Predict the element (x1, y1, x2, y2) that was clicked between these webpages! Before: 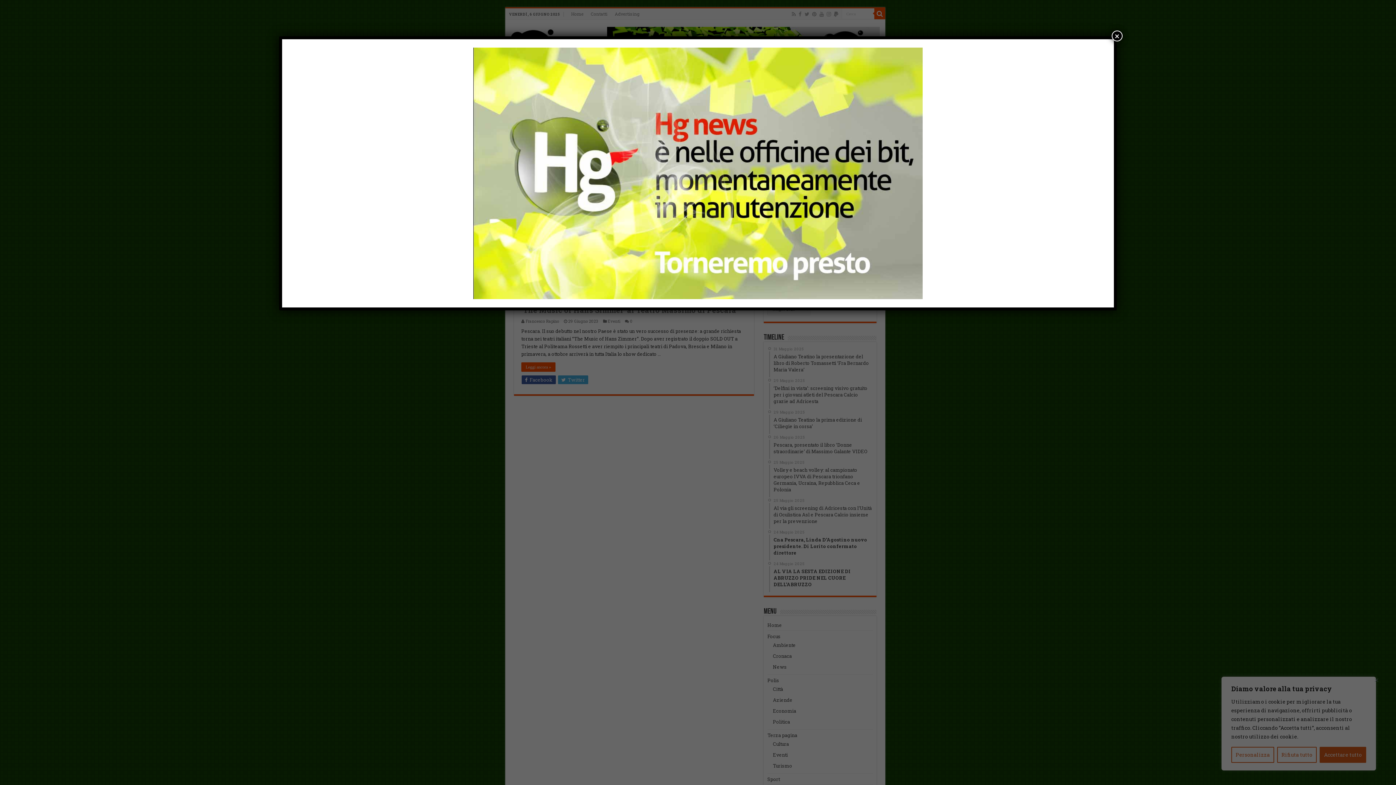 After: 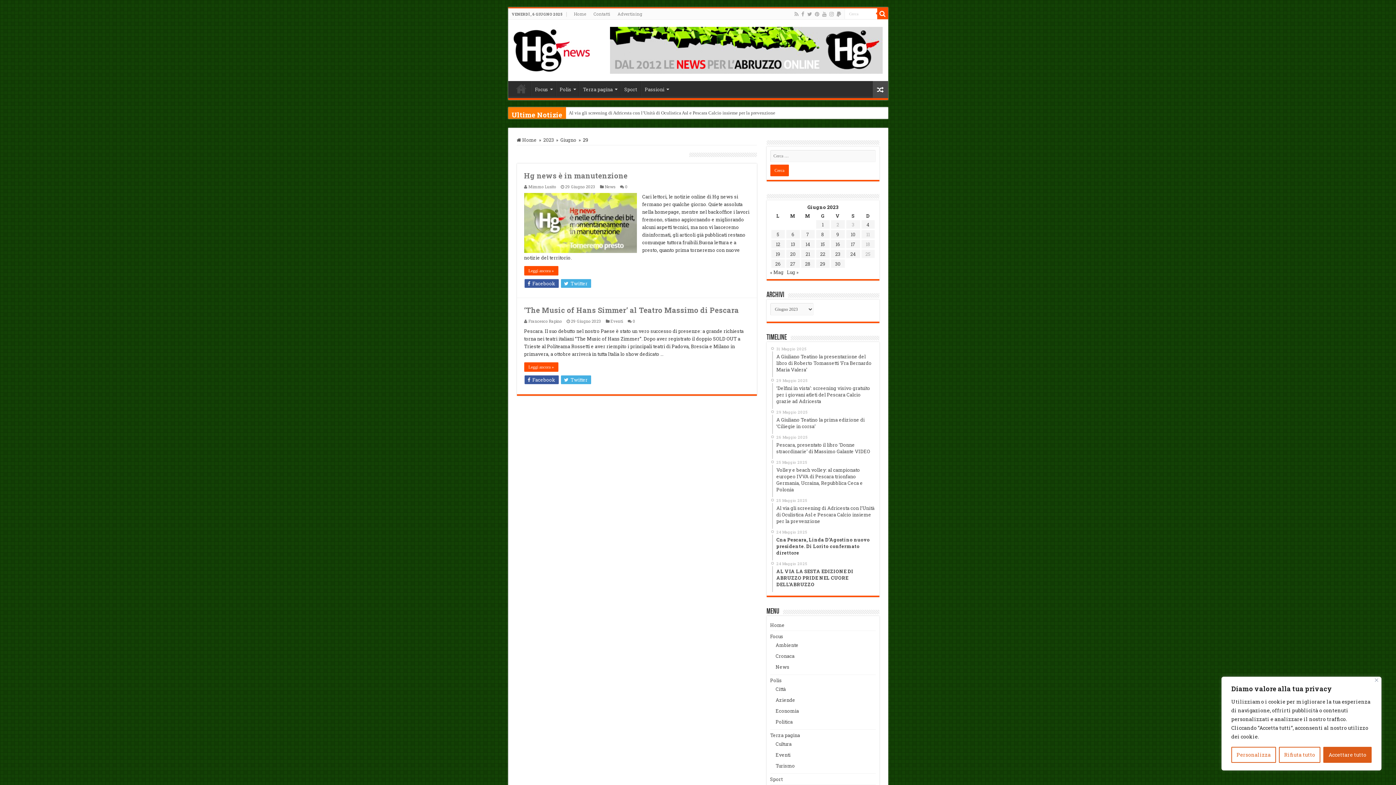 Action: bbox: (1112, 30, 1122, 41) label: Chiudi